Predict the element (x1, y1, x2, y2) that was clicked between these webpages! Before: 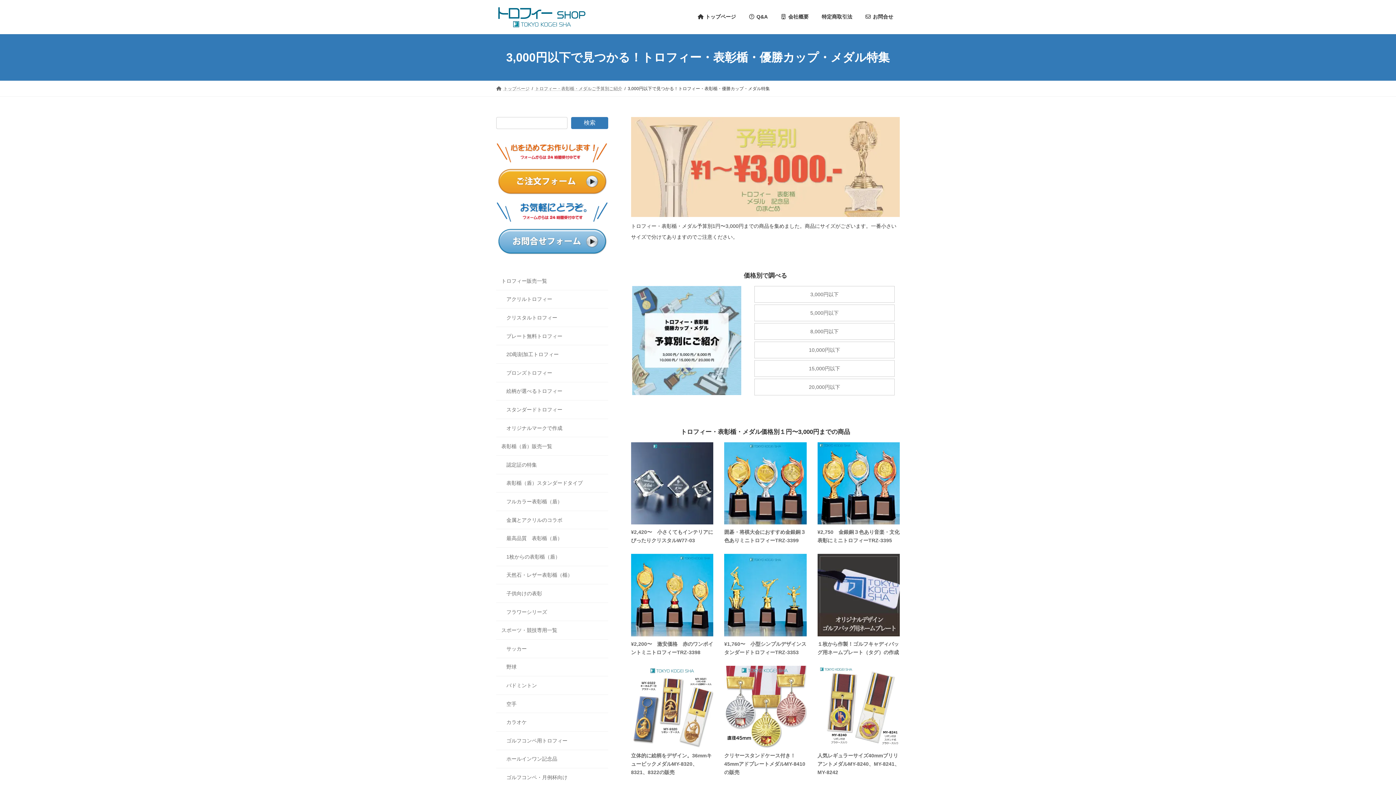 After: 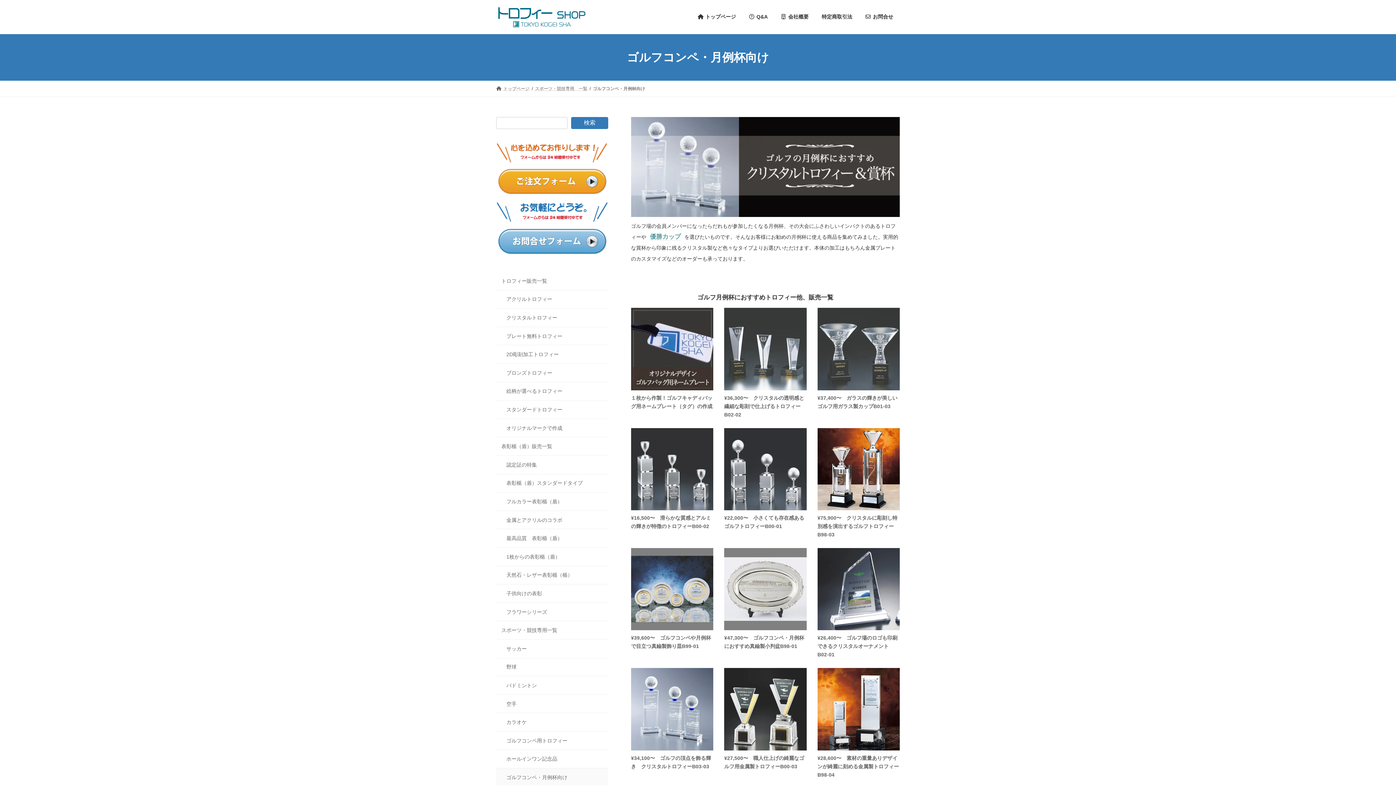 Action: bbox: (496, 768, 608, 787) label: ゴルフコンペ・月例杯向け